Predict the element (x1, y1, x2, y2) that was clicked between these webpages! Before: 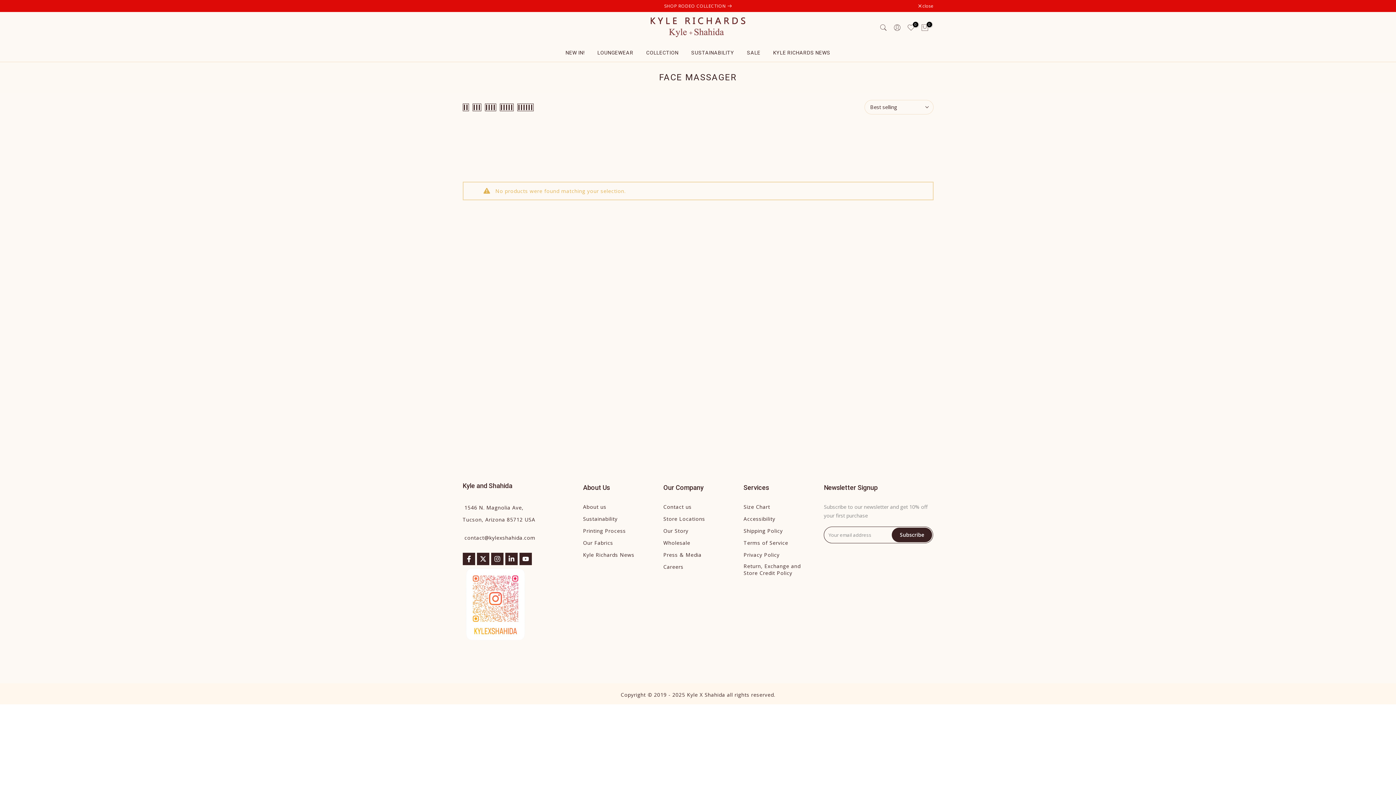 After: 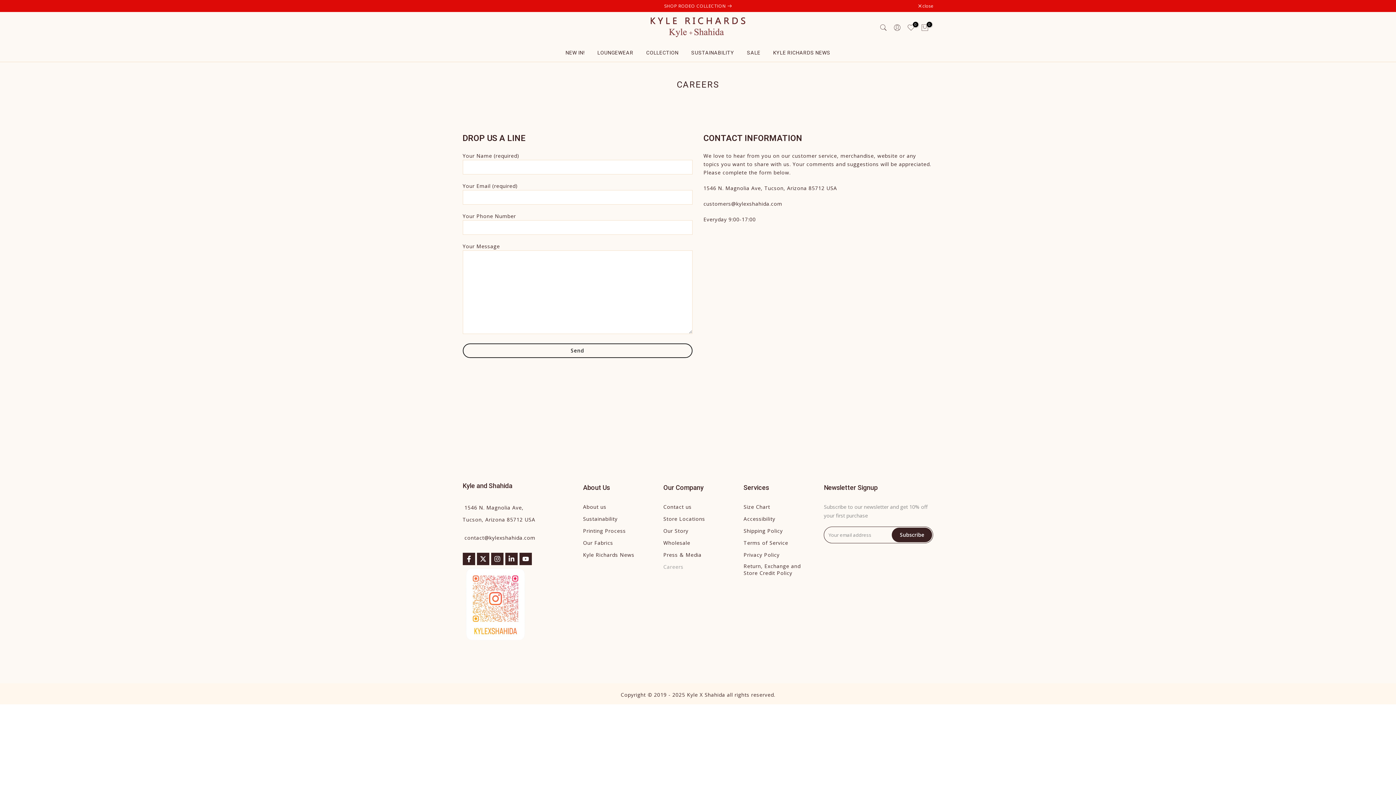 Action: bbox: (663, 563, 683, 570) label: Careers